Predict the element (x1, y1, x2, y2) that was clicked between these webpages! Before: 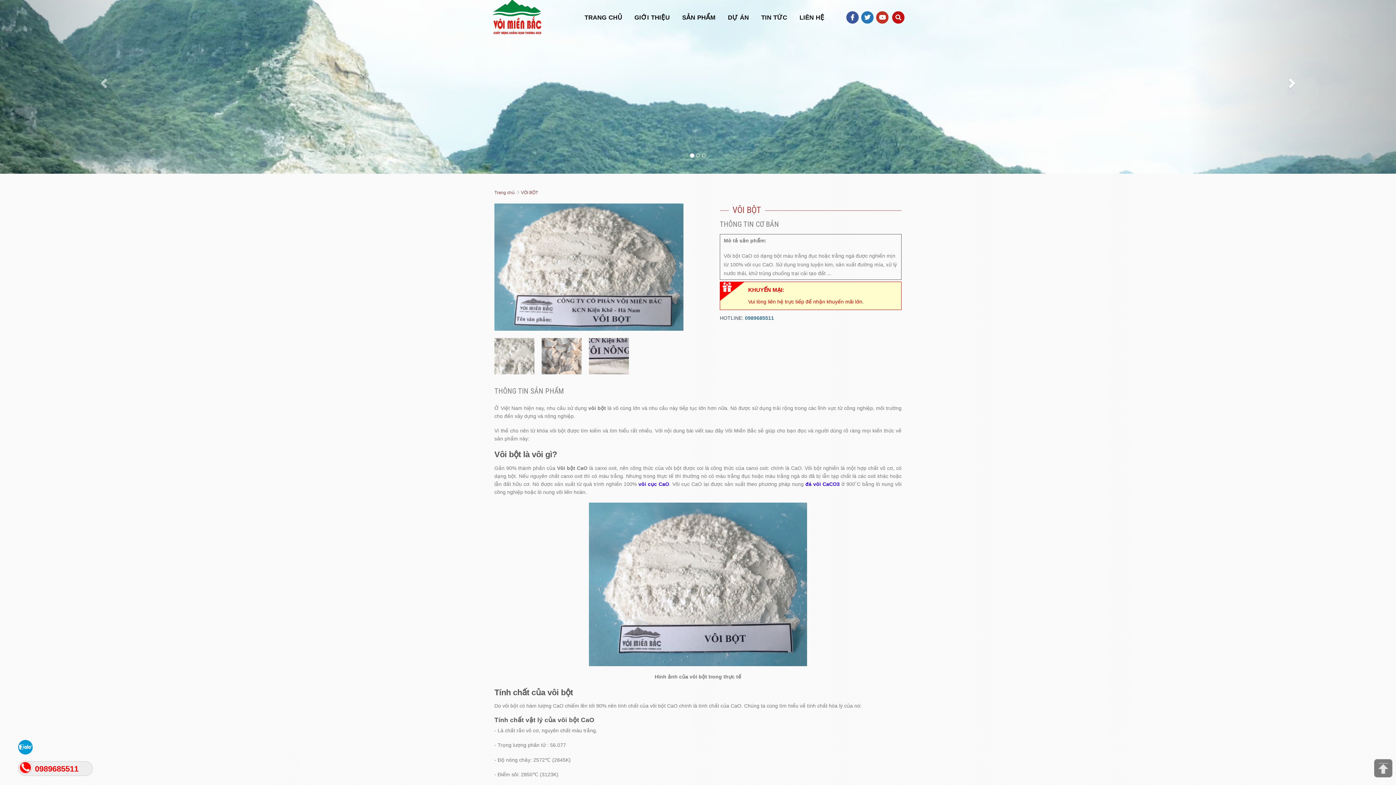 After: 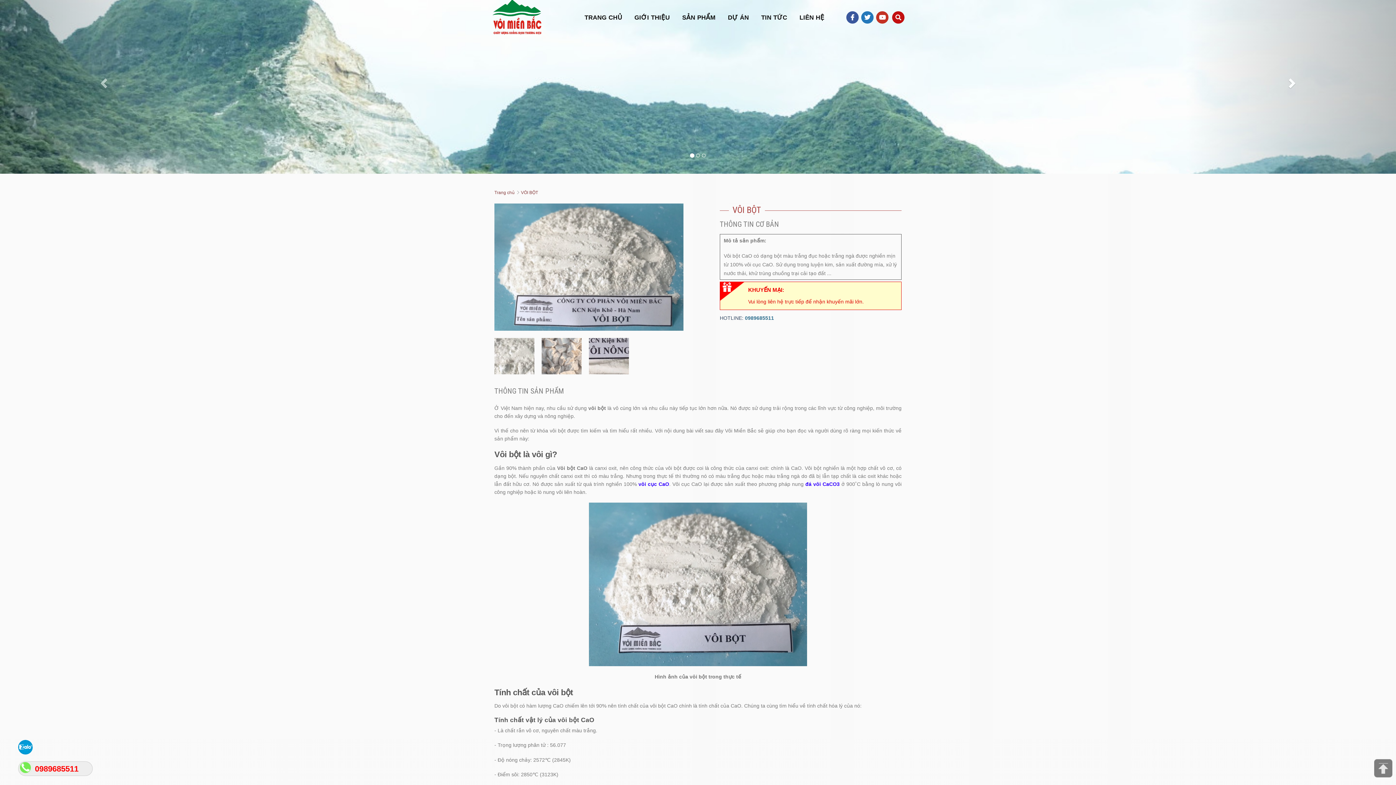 Action: bbox: (20, 763, 30, 772)